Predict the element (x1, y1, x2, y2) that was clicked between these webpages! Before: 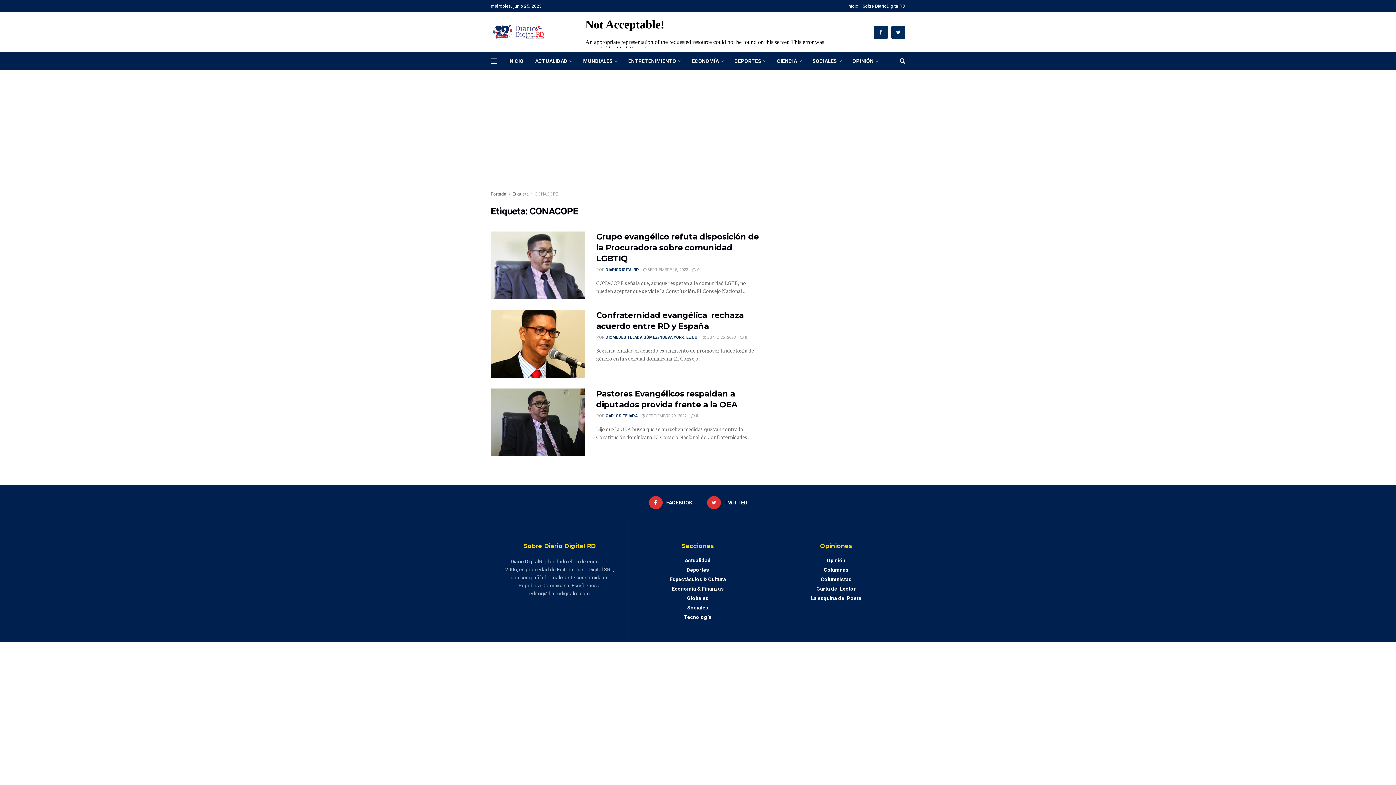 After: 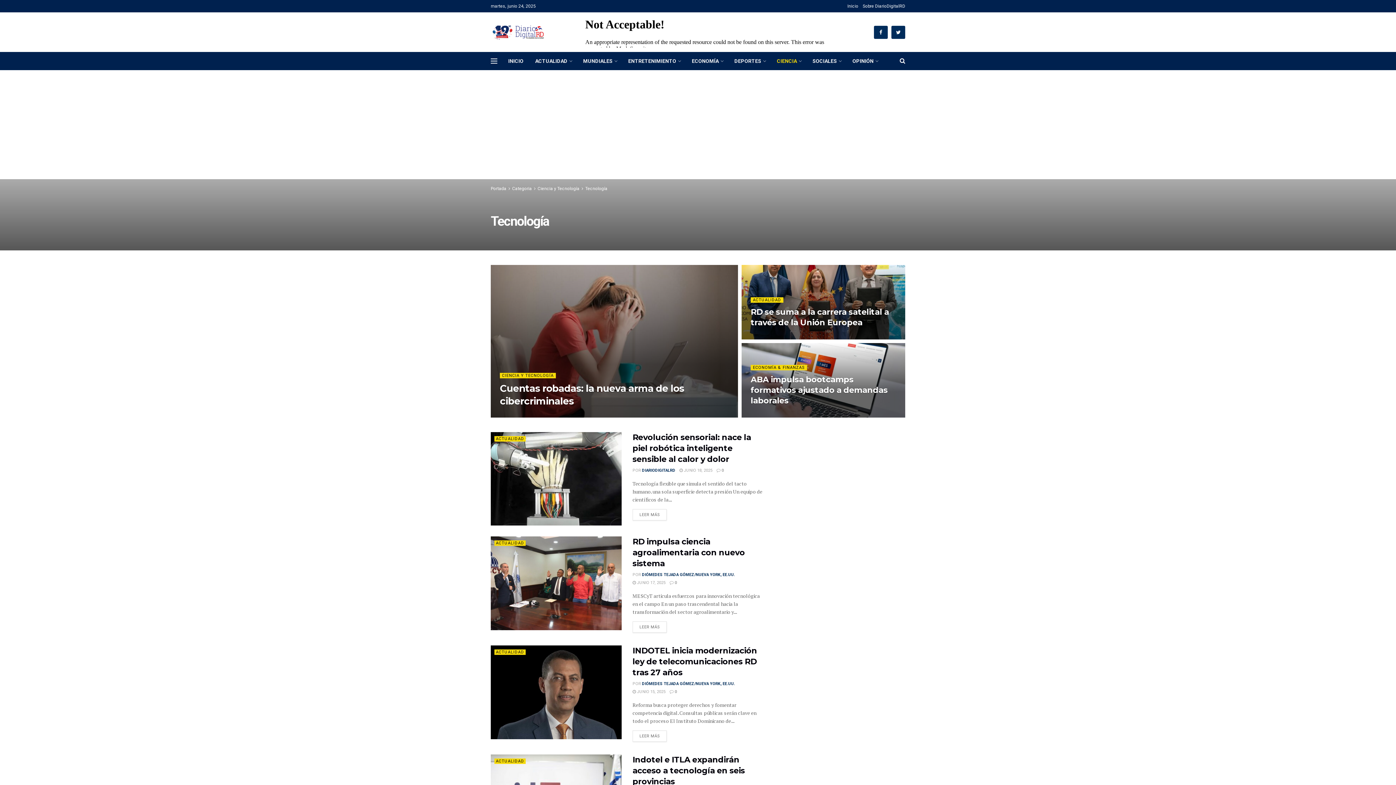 Action: bbox: (684, 614, 711, 620) label: Tecnología